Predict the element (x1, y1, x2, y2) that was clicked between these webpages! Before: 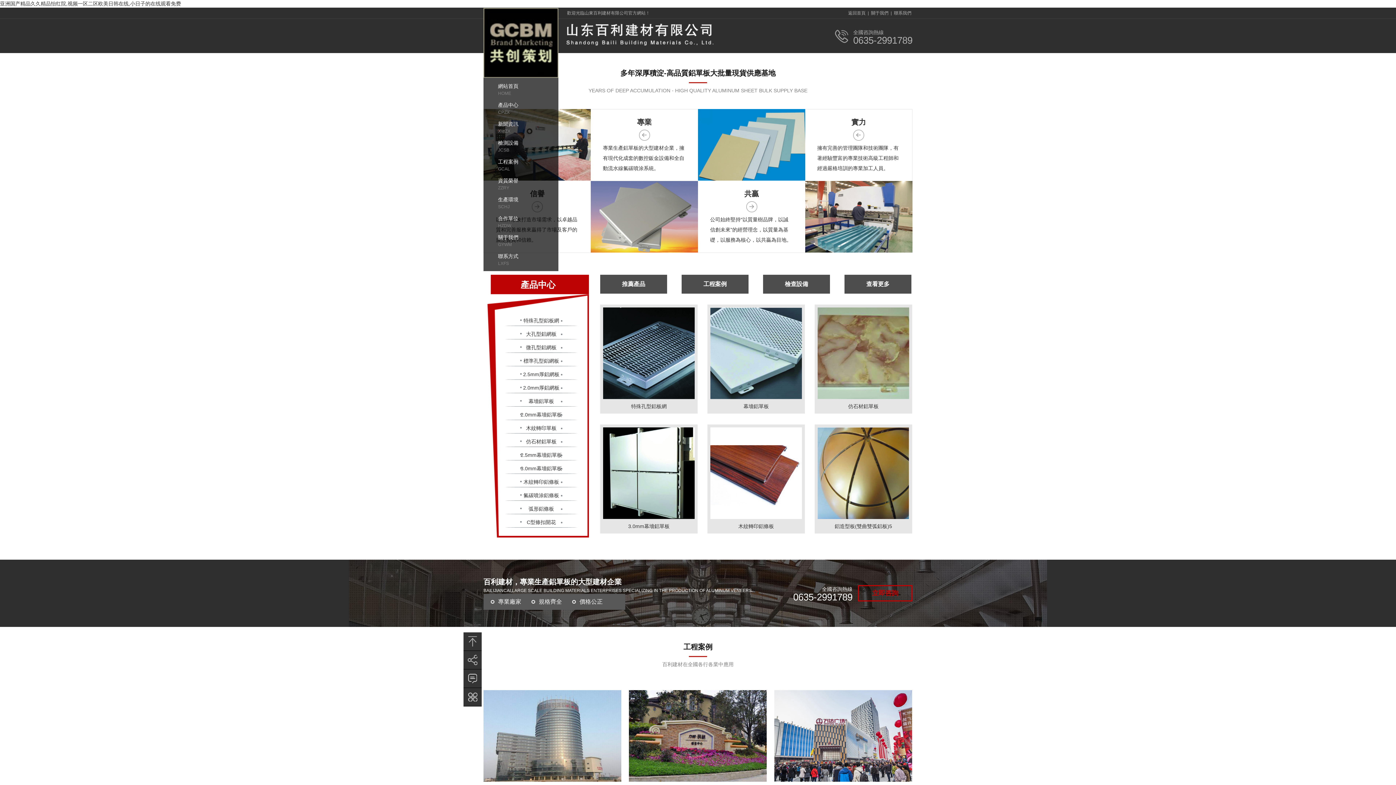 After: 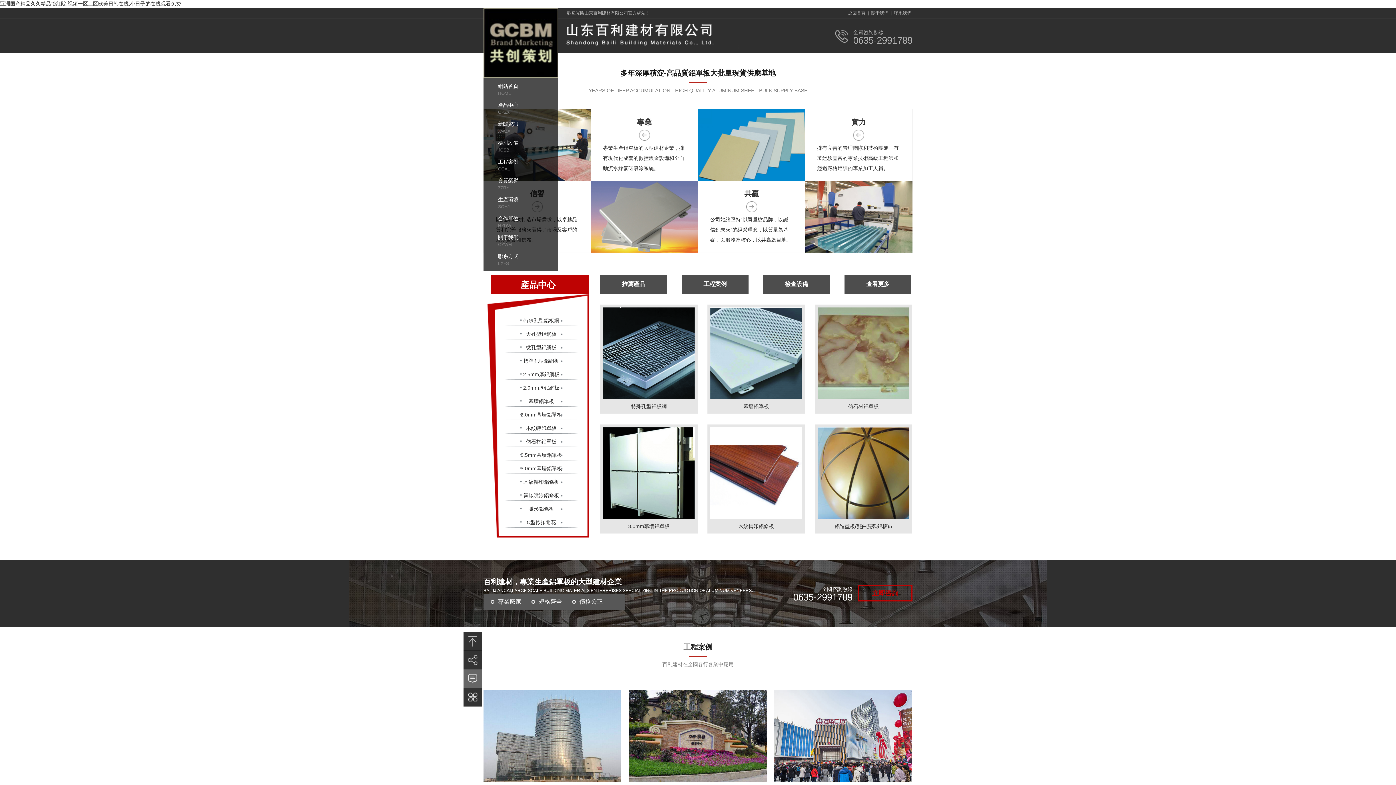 Action: bbox: (463, 669, 481, 688)